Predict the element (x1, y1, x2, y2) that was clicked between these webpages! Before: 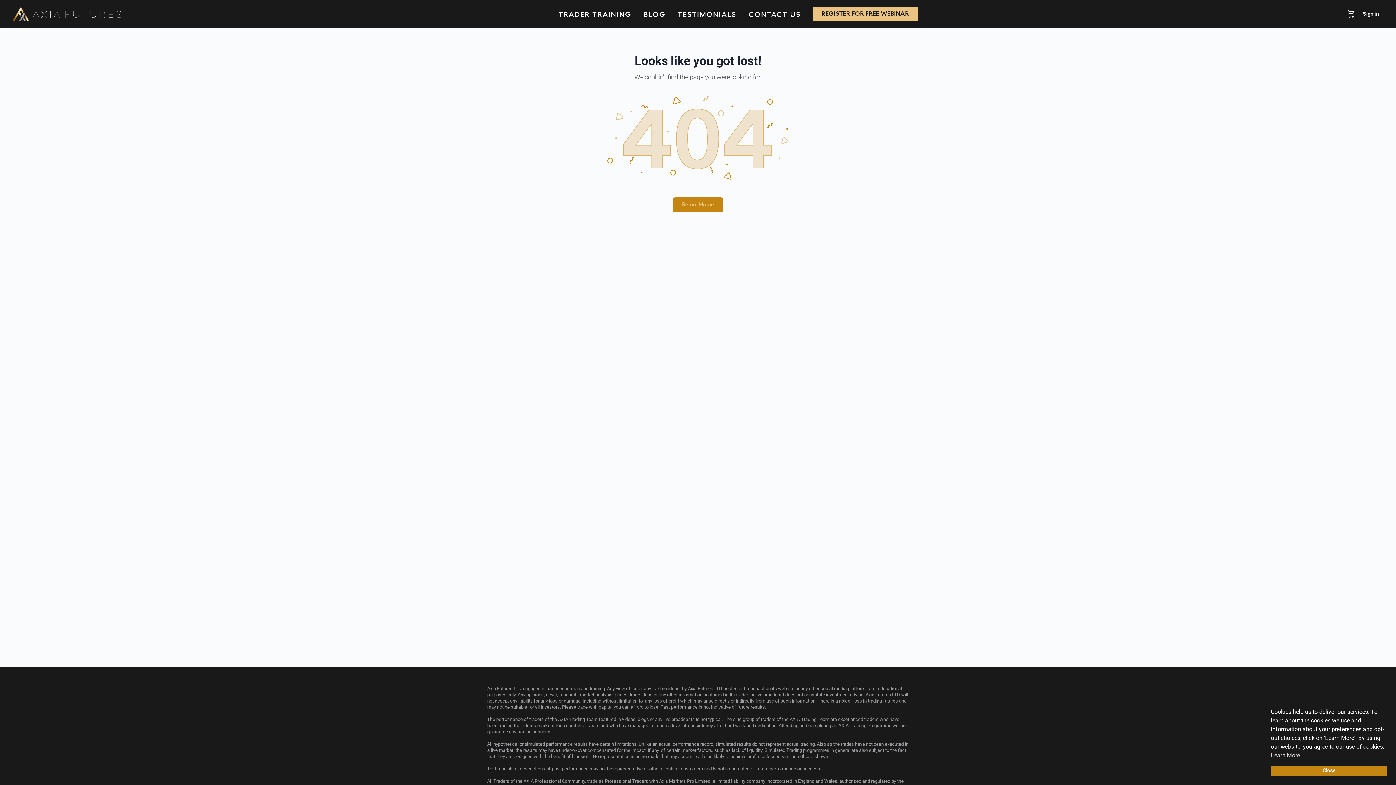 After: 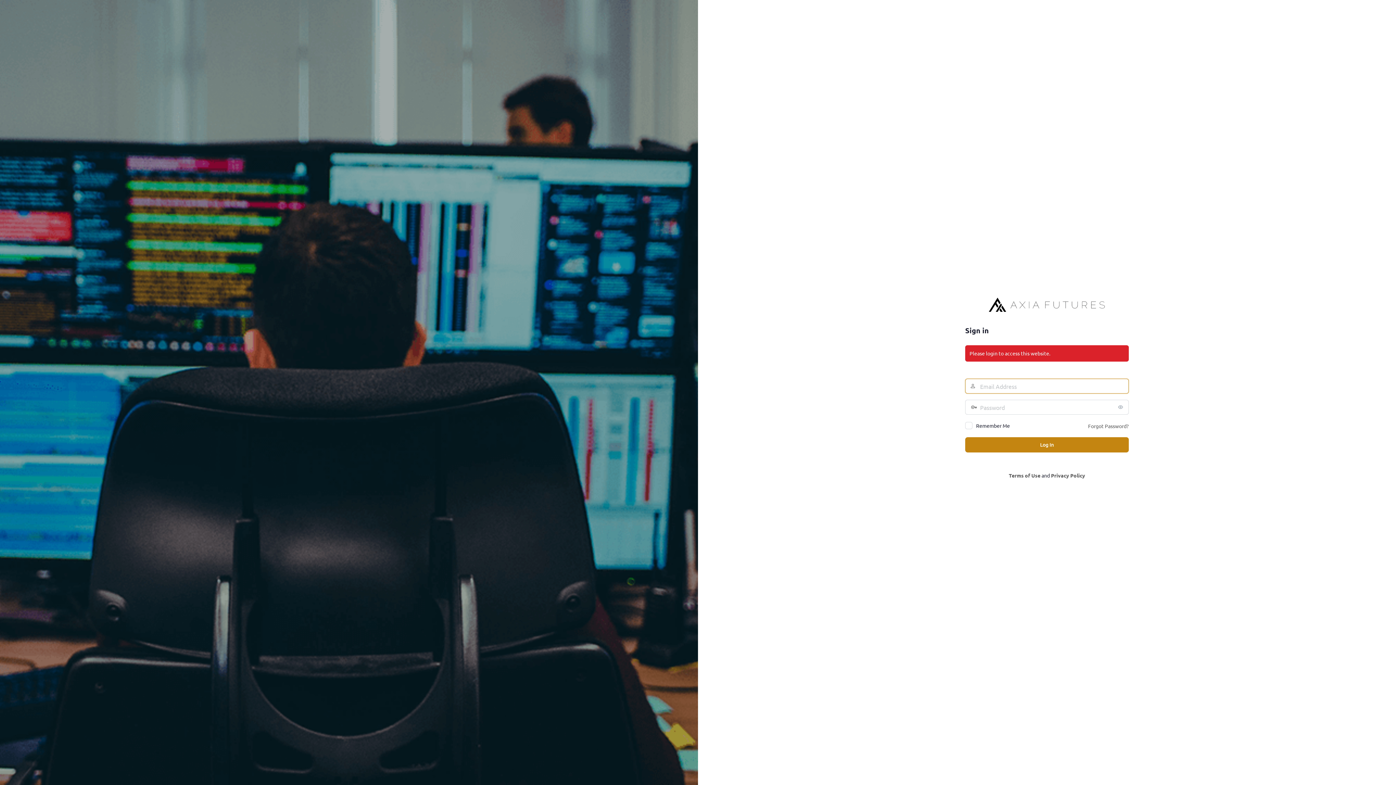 Action: bbox: (672, 197, 723, 212) label: Return Home